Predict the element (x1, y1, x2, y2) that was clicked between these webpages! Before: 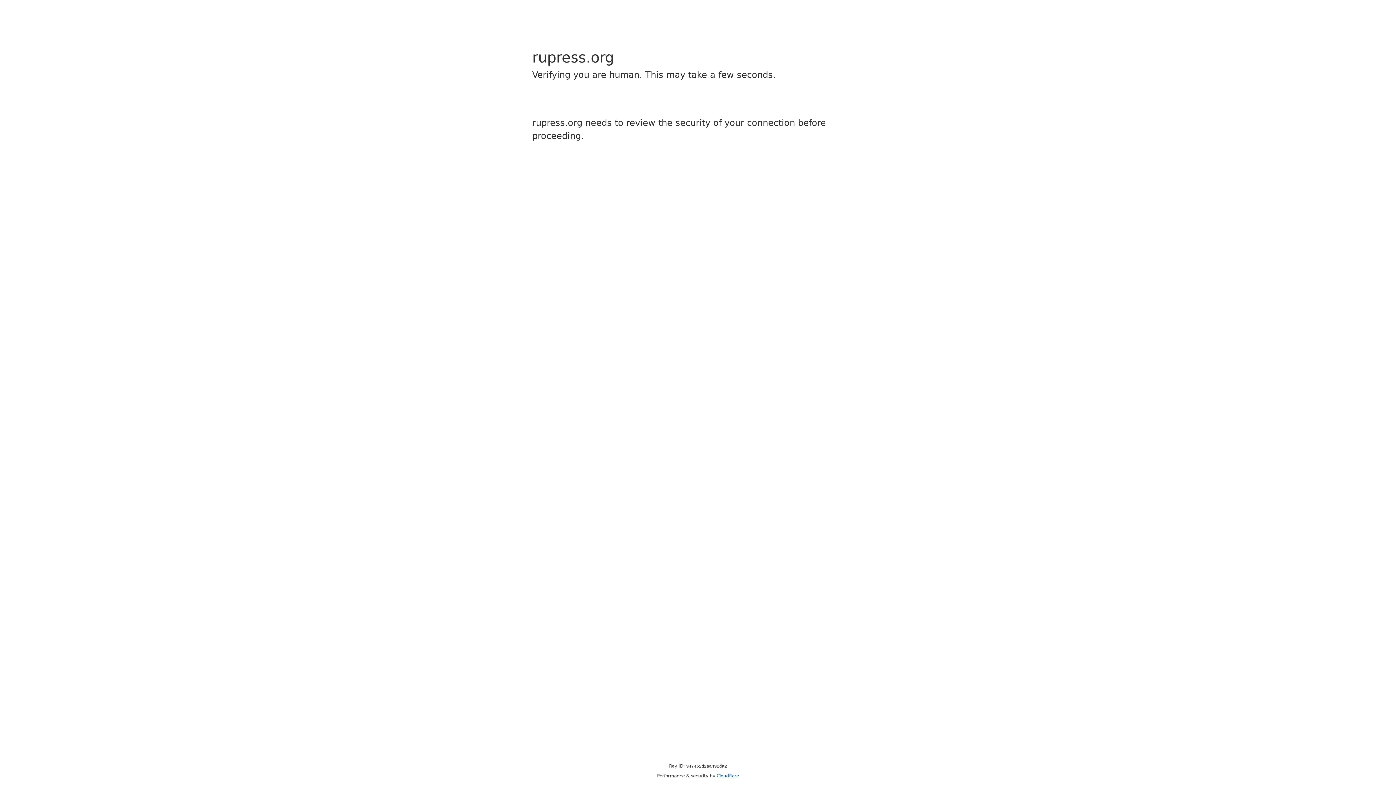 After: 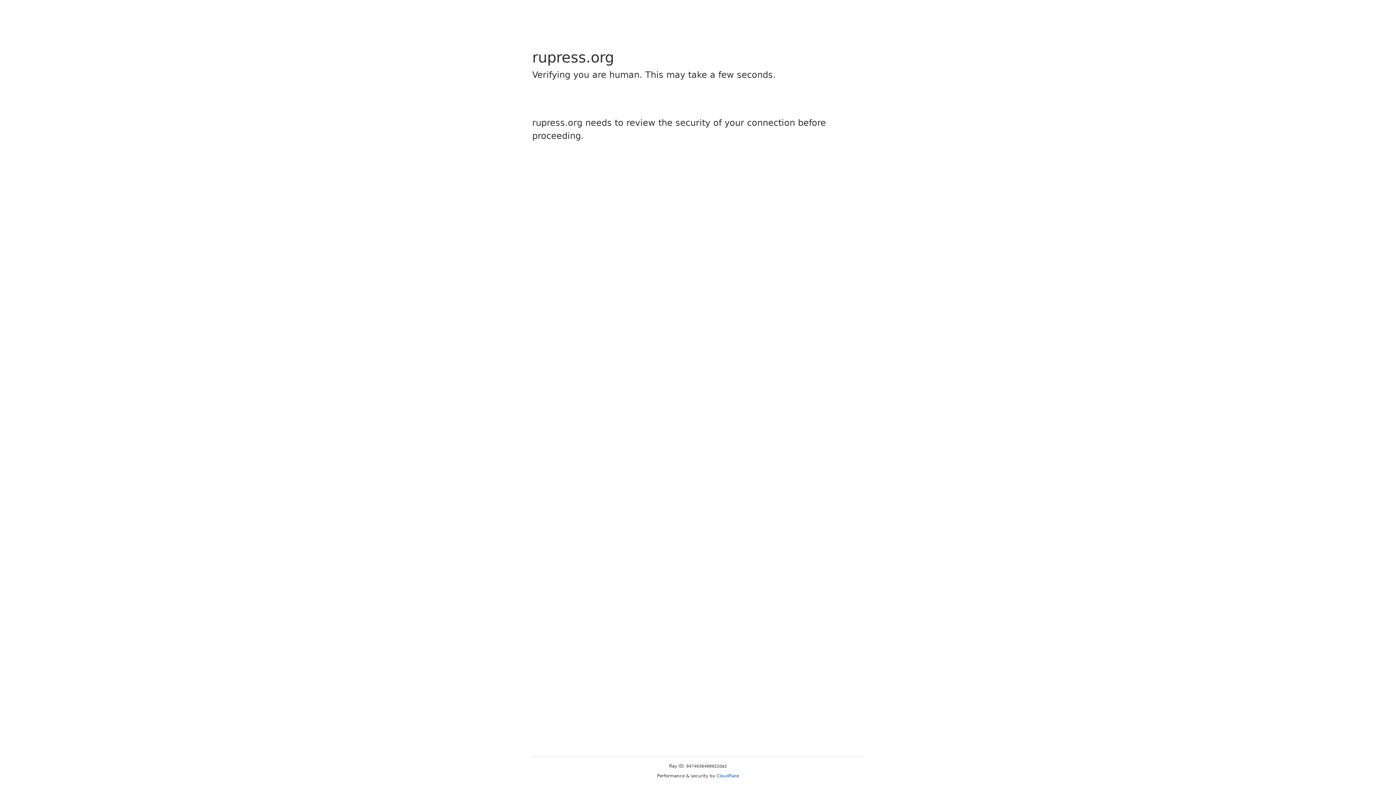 Action: bbox: (716, 773, 739, 778) label: Cloudflare